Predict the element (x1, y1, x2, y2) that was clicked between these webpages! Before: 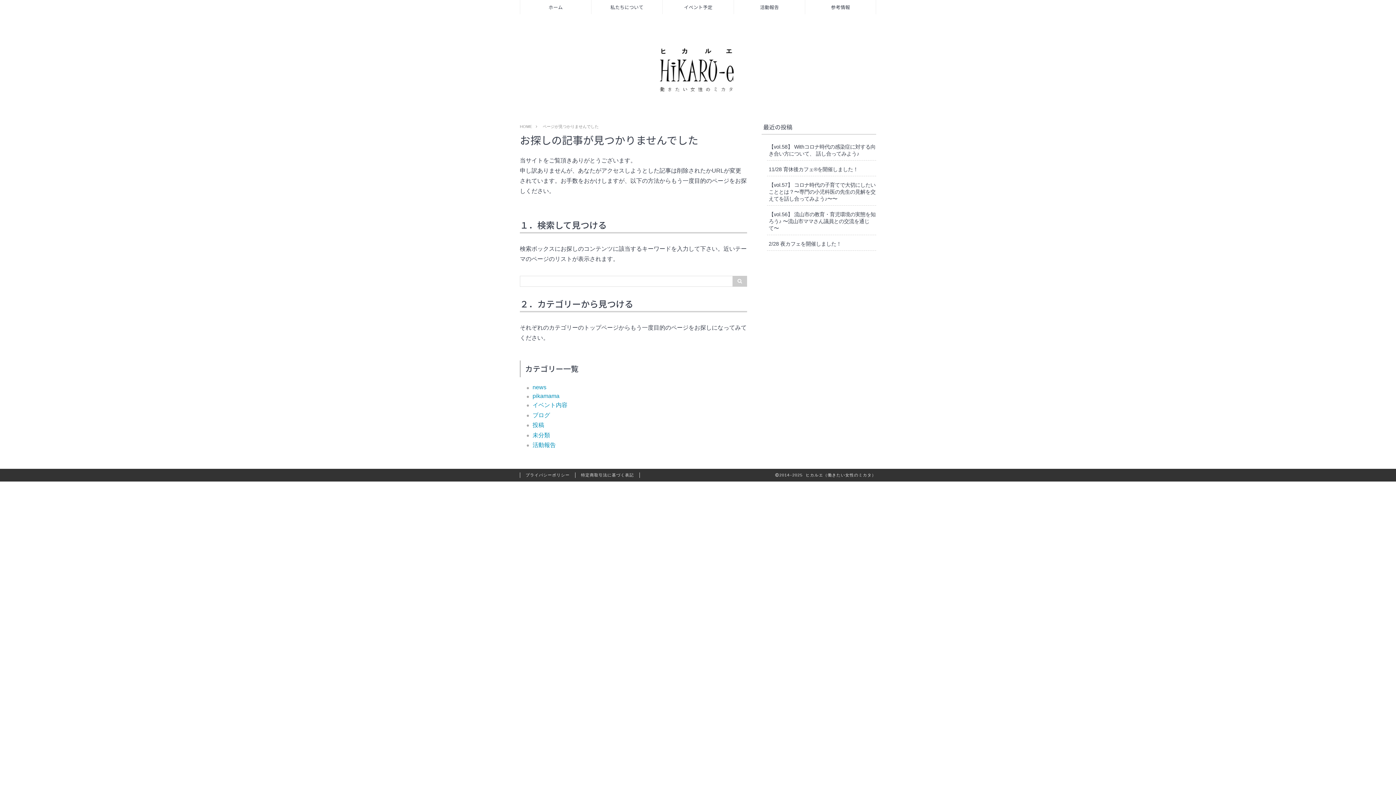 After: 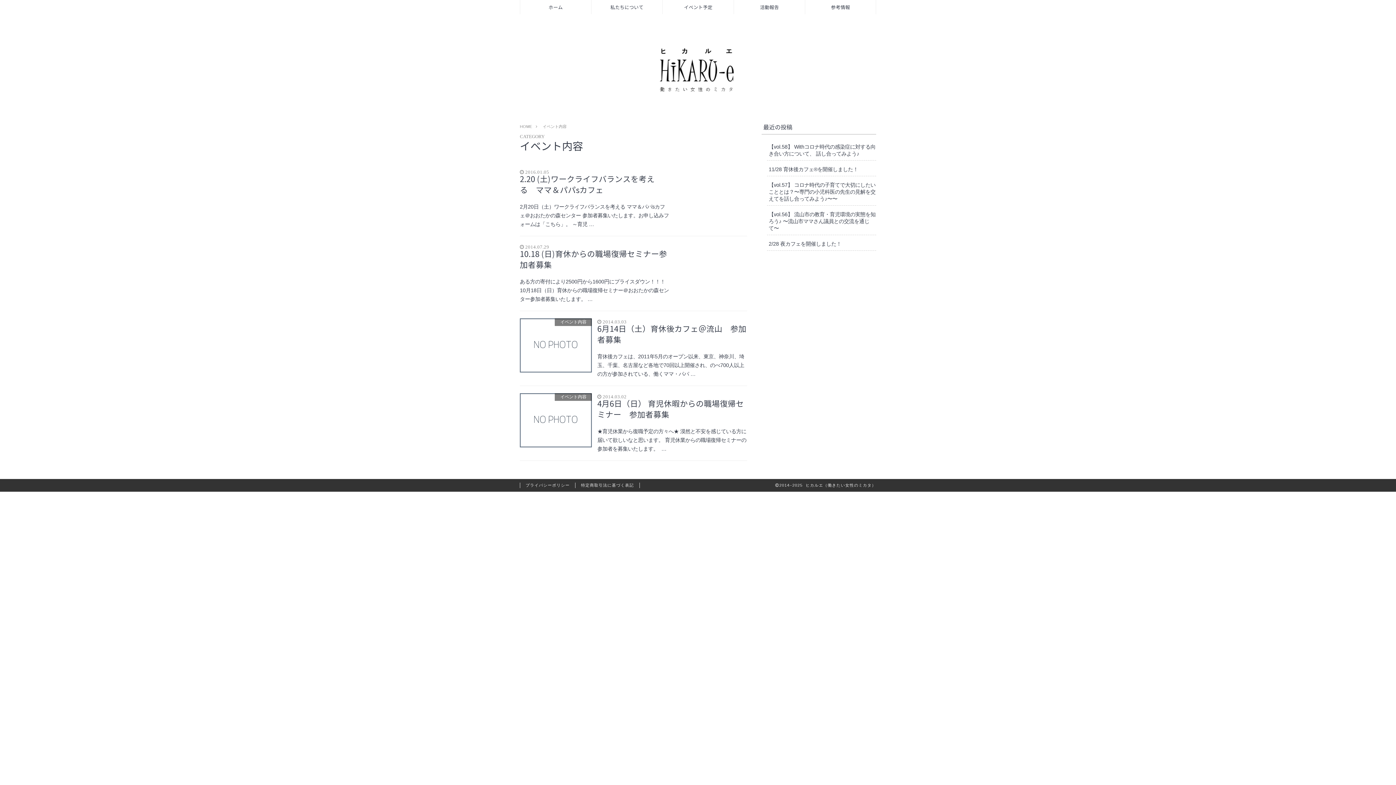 Action: bbox: (532, 402, 567, 408) label: イベント内容